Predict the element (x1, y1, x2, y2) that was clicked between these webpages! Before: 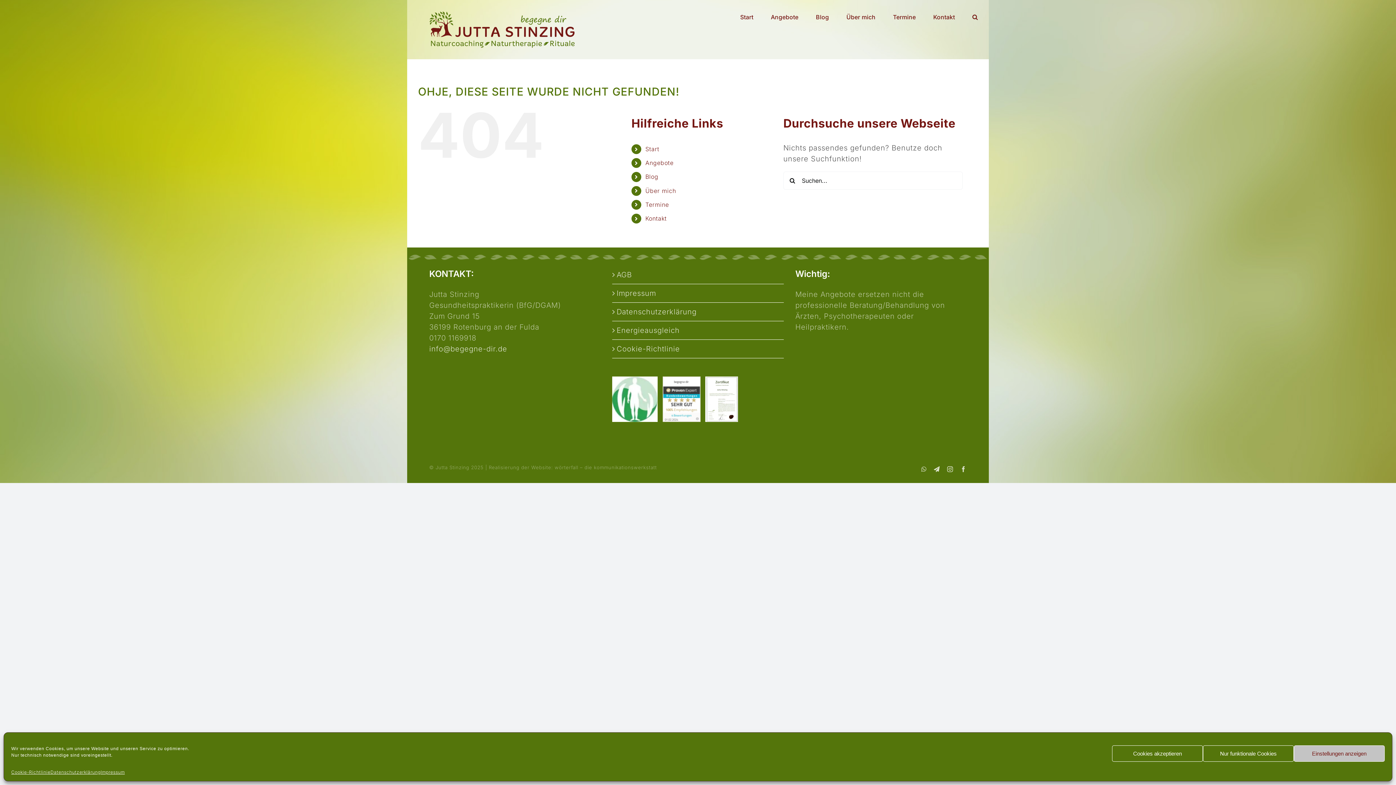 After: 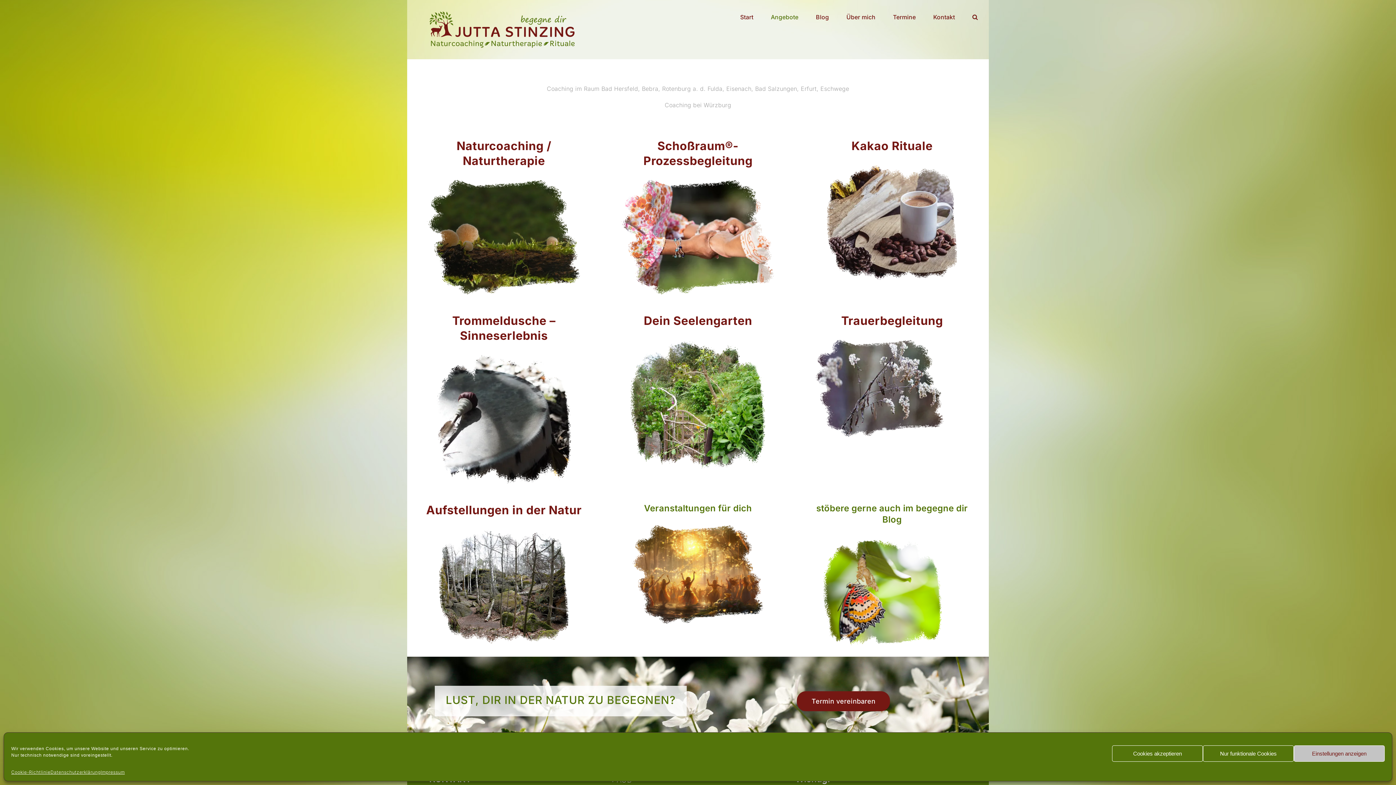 Action: label: Angebote bbox: (771, 0, 798, 34)